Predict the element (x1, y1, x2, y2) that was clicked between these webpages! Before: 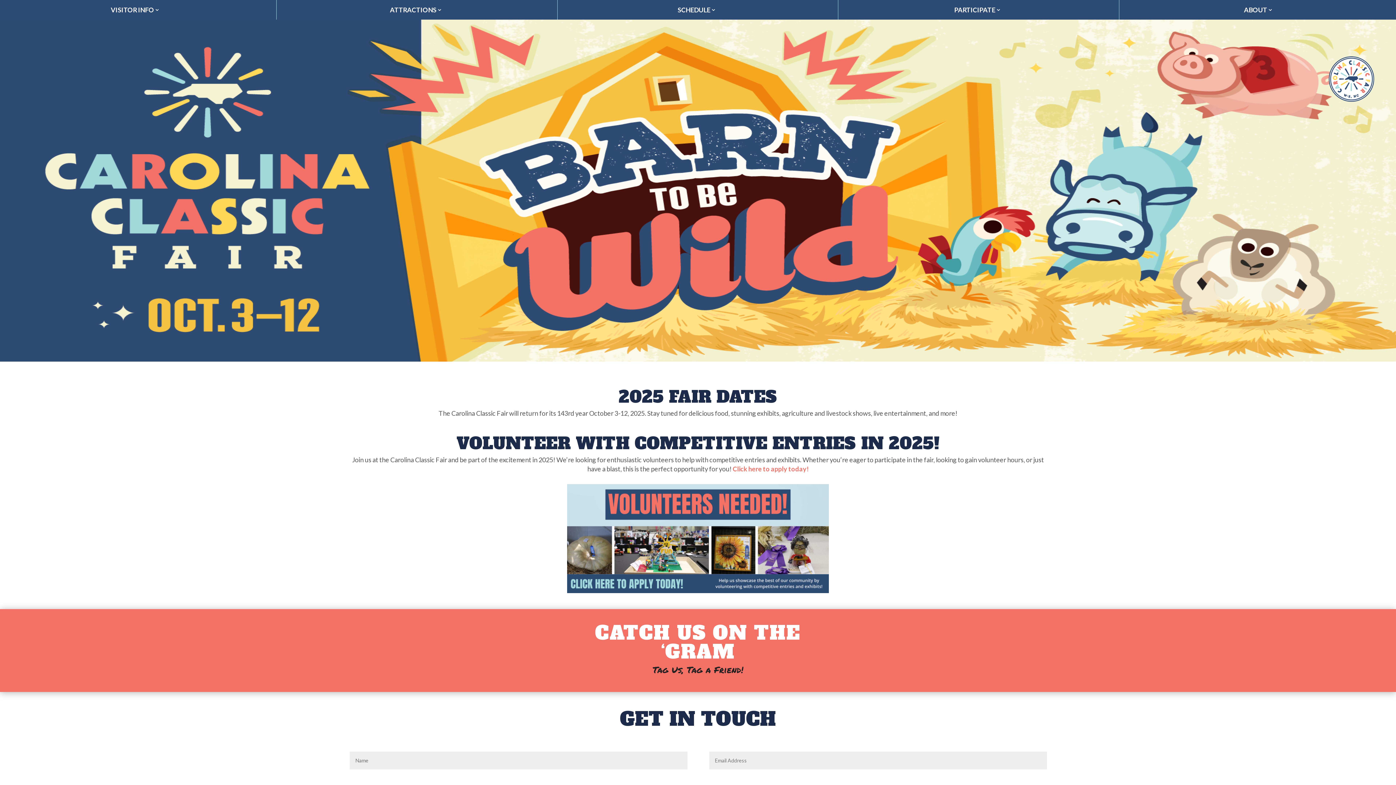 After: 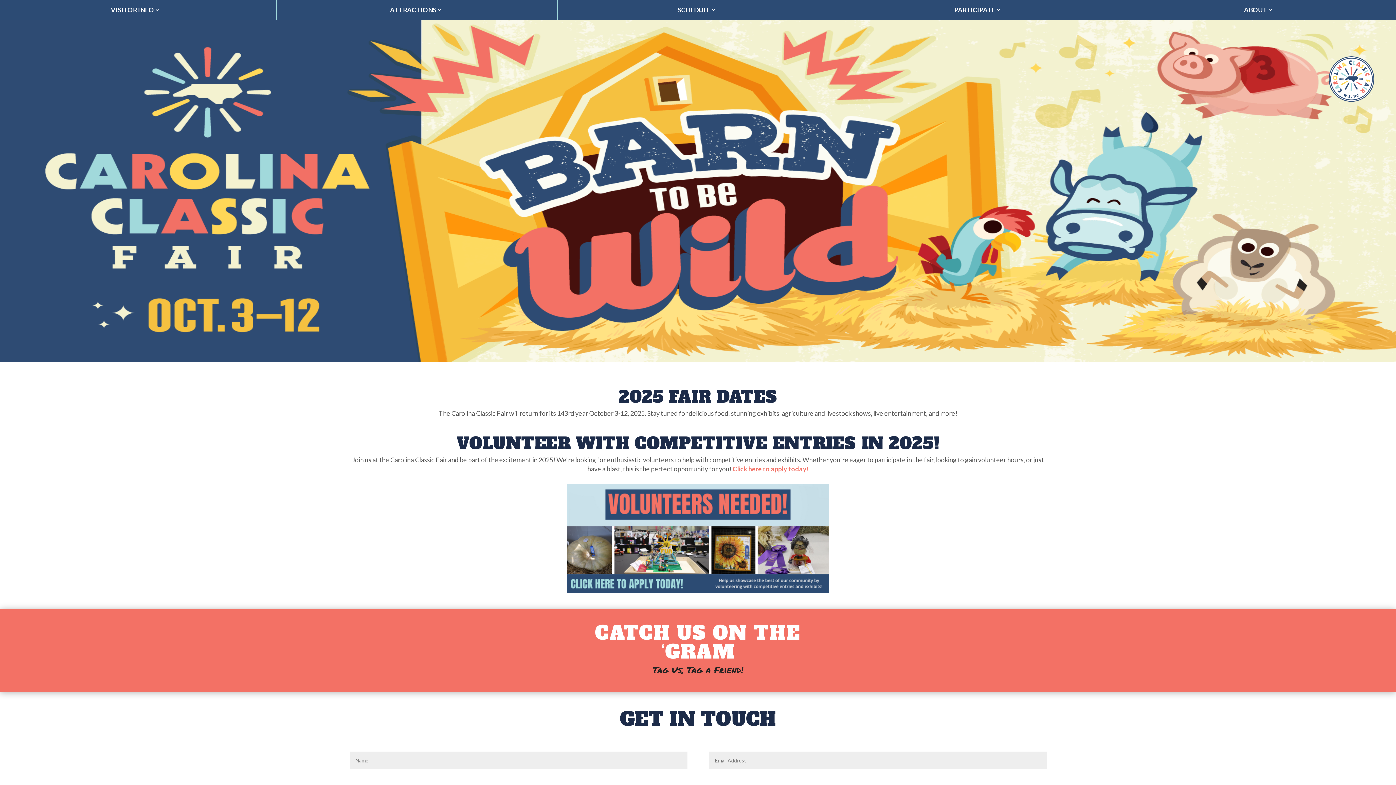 Action: bbox: (1329, 95, 1374, 103)